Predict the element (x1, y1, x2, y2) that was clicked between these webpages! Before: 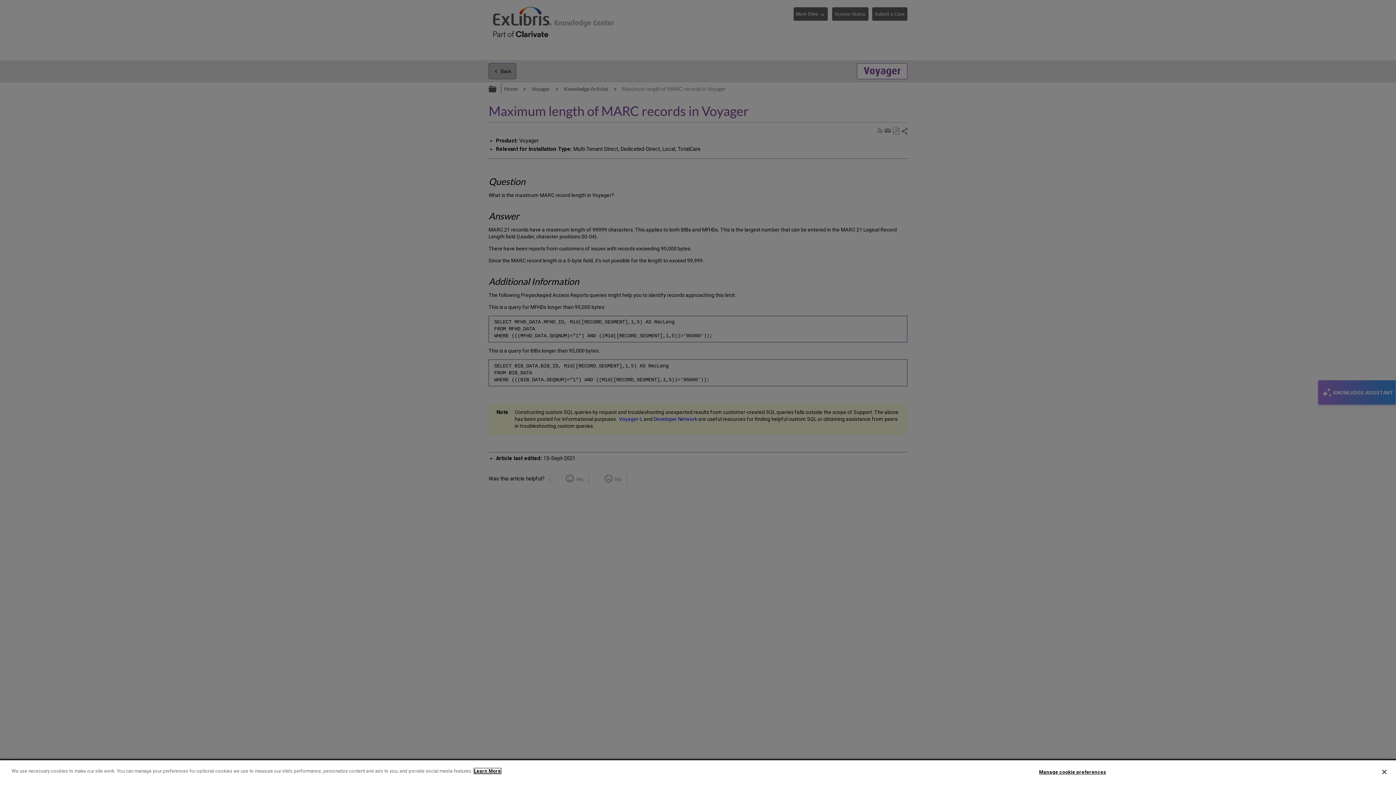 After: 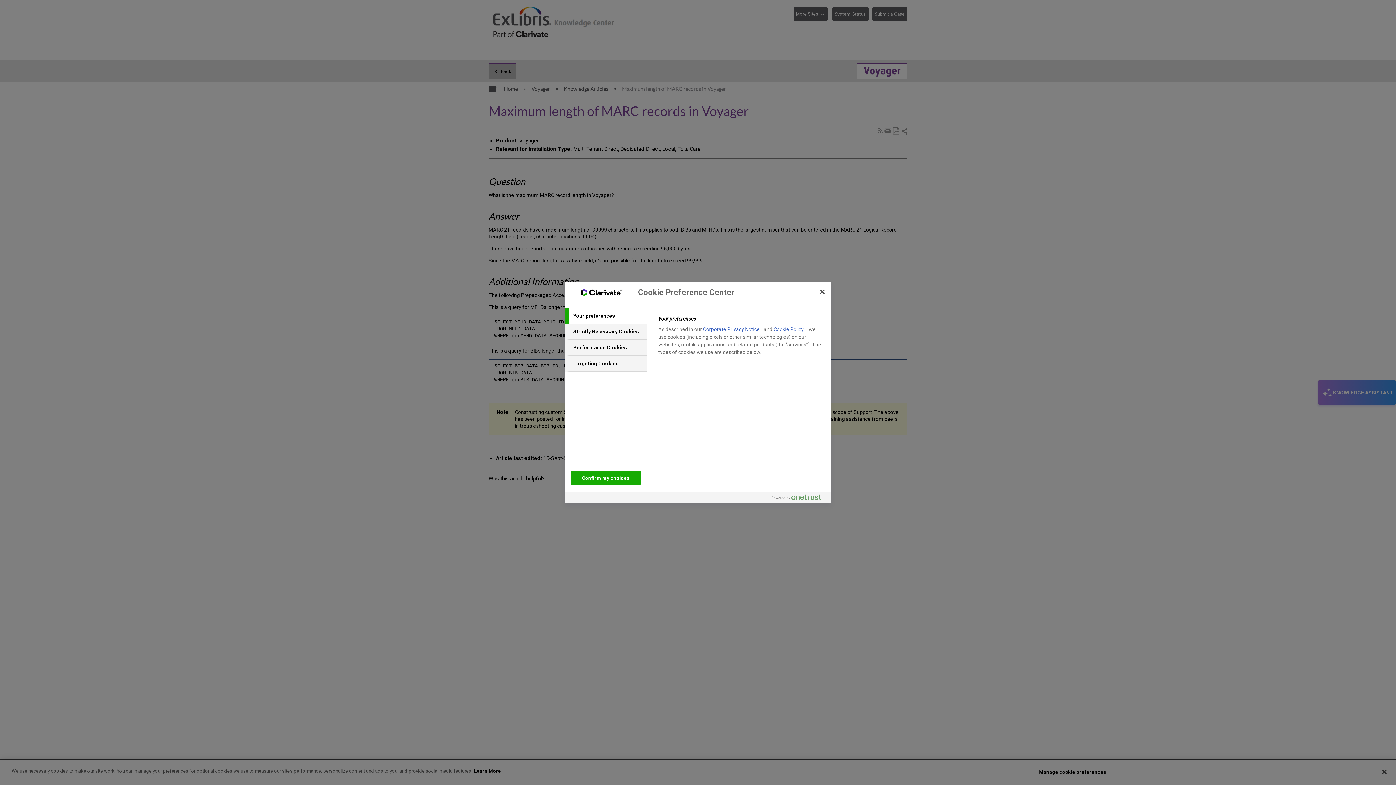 Action: label: Manage cookie preferences bbox: (1039, 765, 1106, 779)